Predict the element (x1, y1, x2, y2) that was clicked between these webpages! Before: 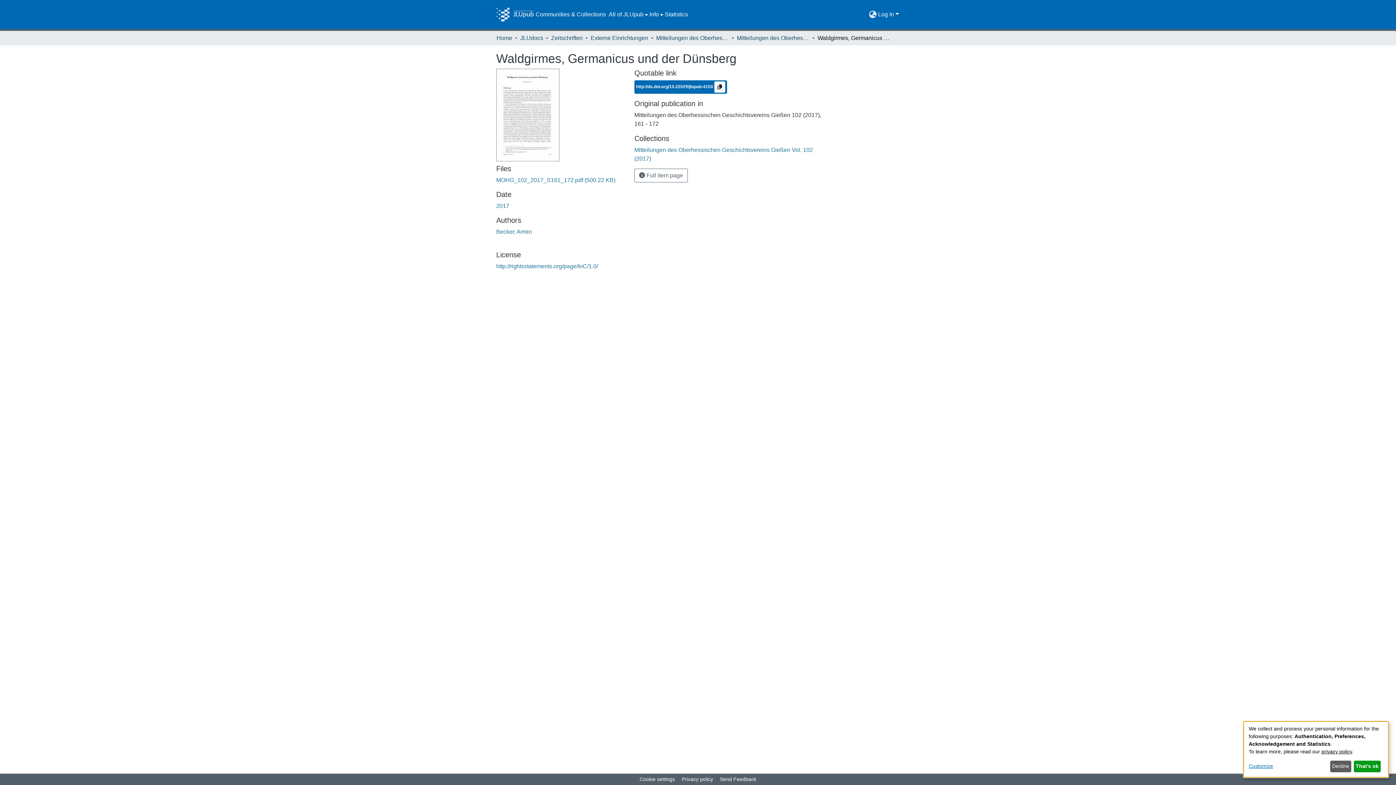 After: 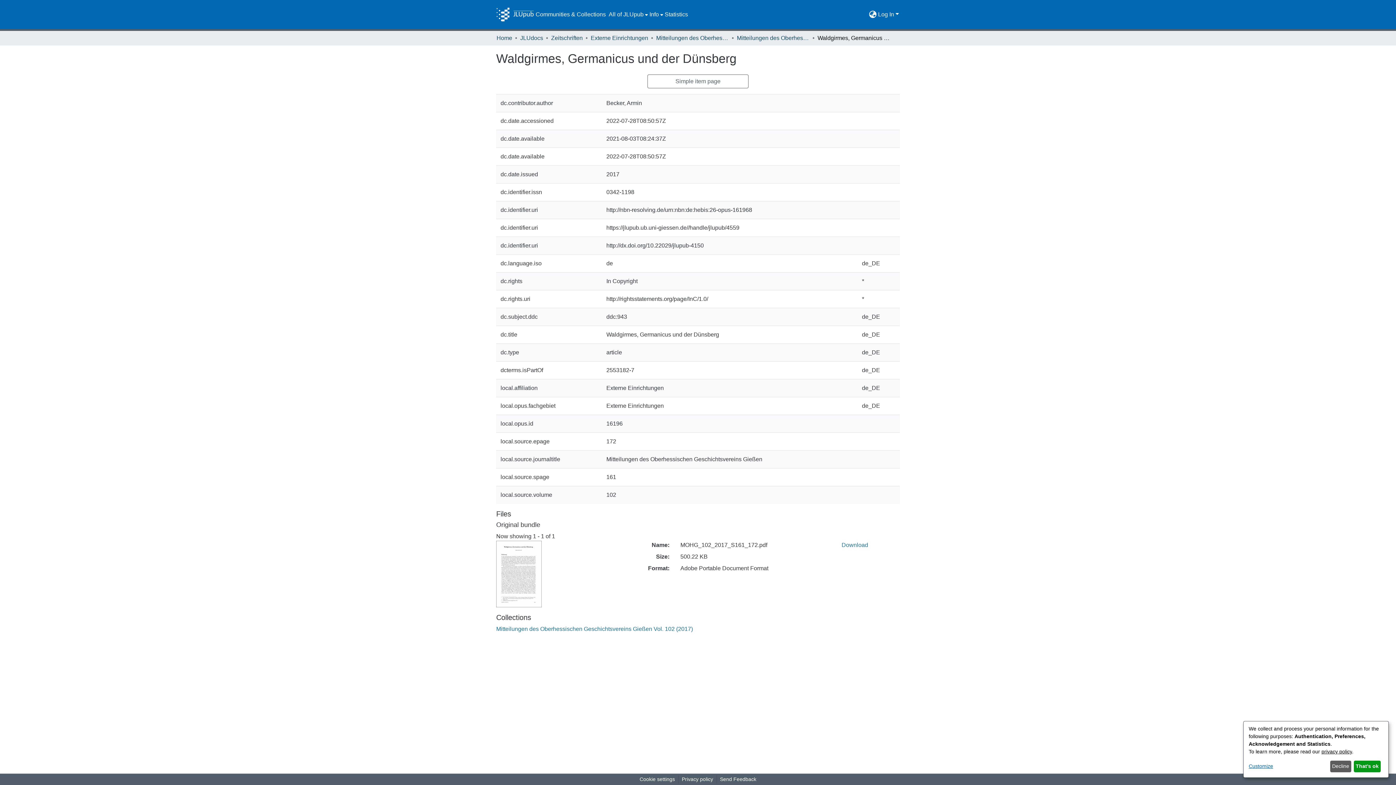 Action: label:  Full item page bbox: (634, 168, 688, 182)